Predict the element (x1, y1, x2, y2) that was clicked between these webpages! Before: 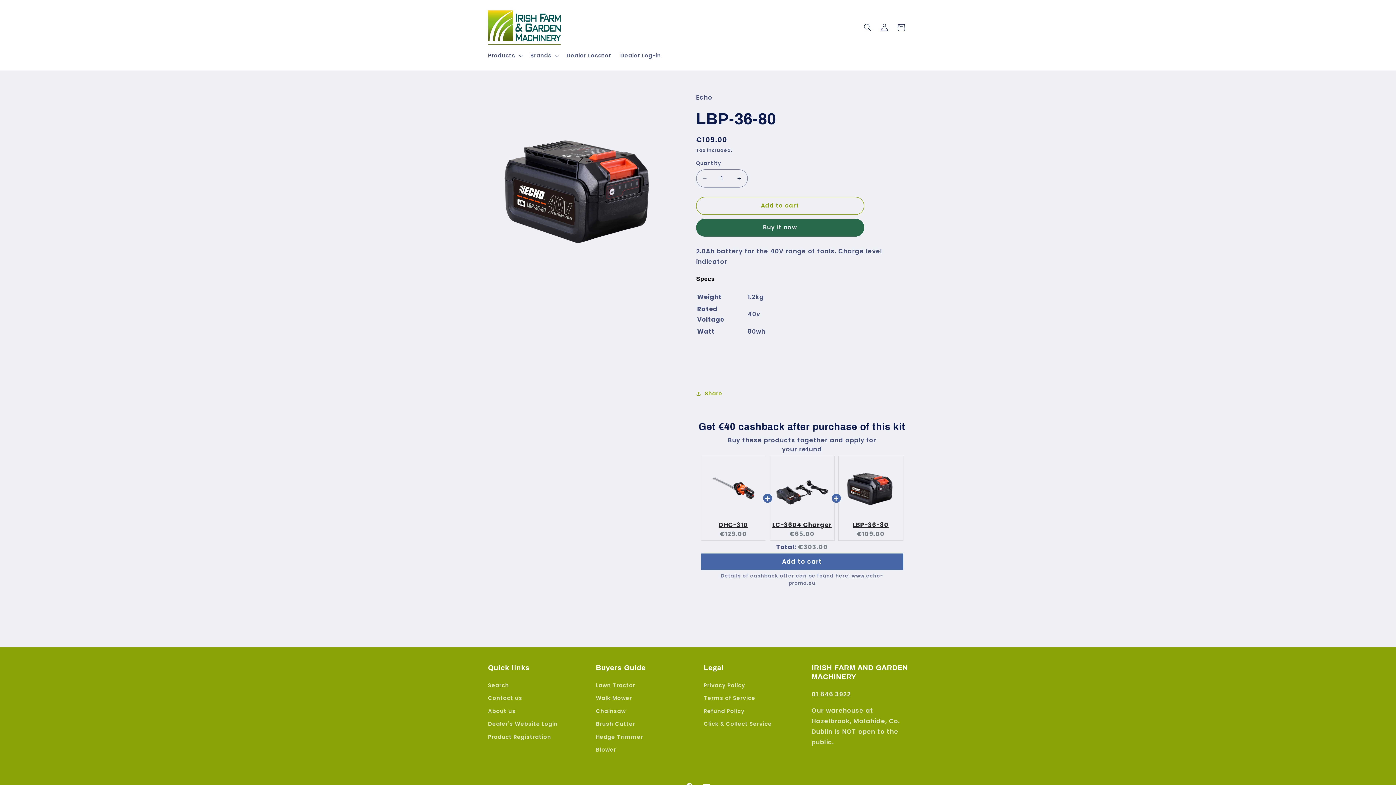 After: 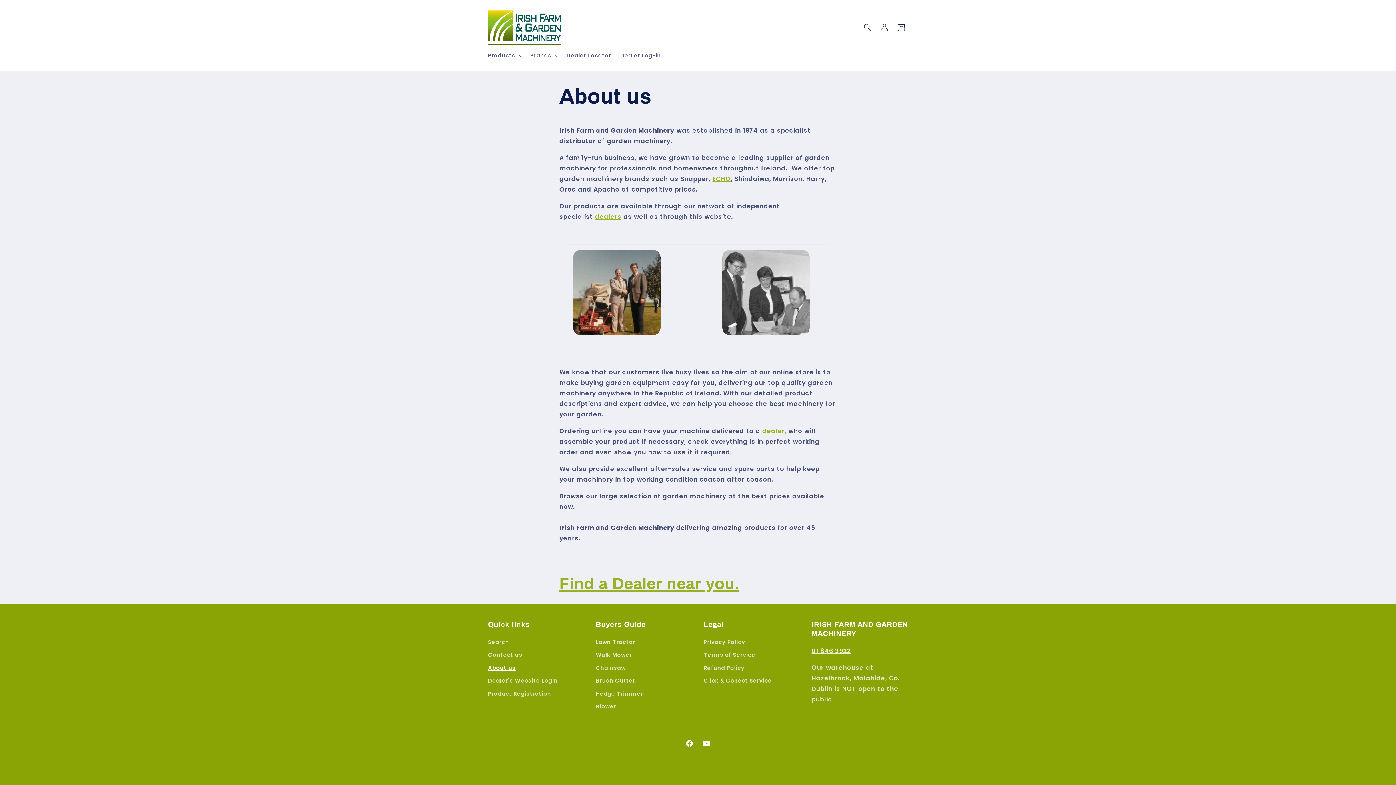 Action: label: About us bbox: (488, 705, 515, 718)